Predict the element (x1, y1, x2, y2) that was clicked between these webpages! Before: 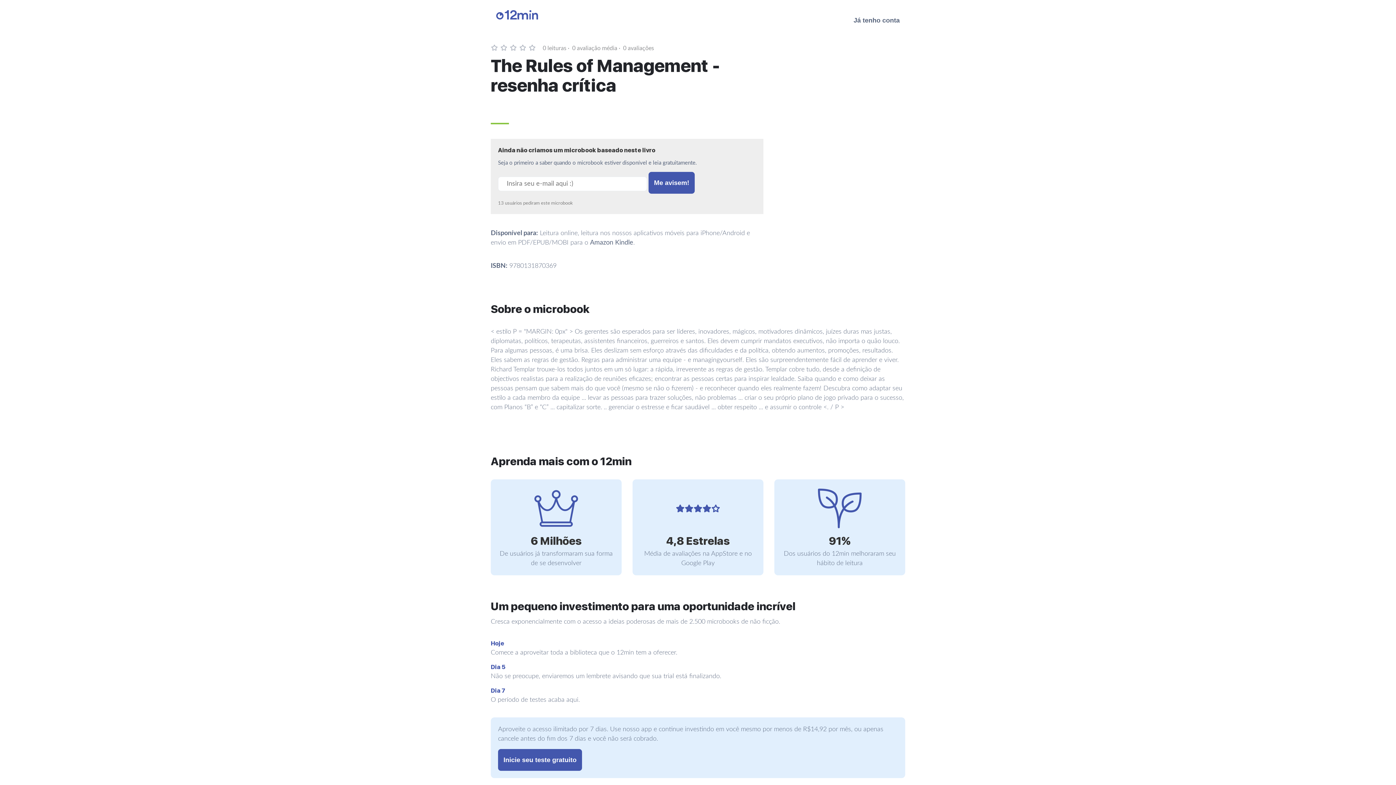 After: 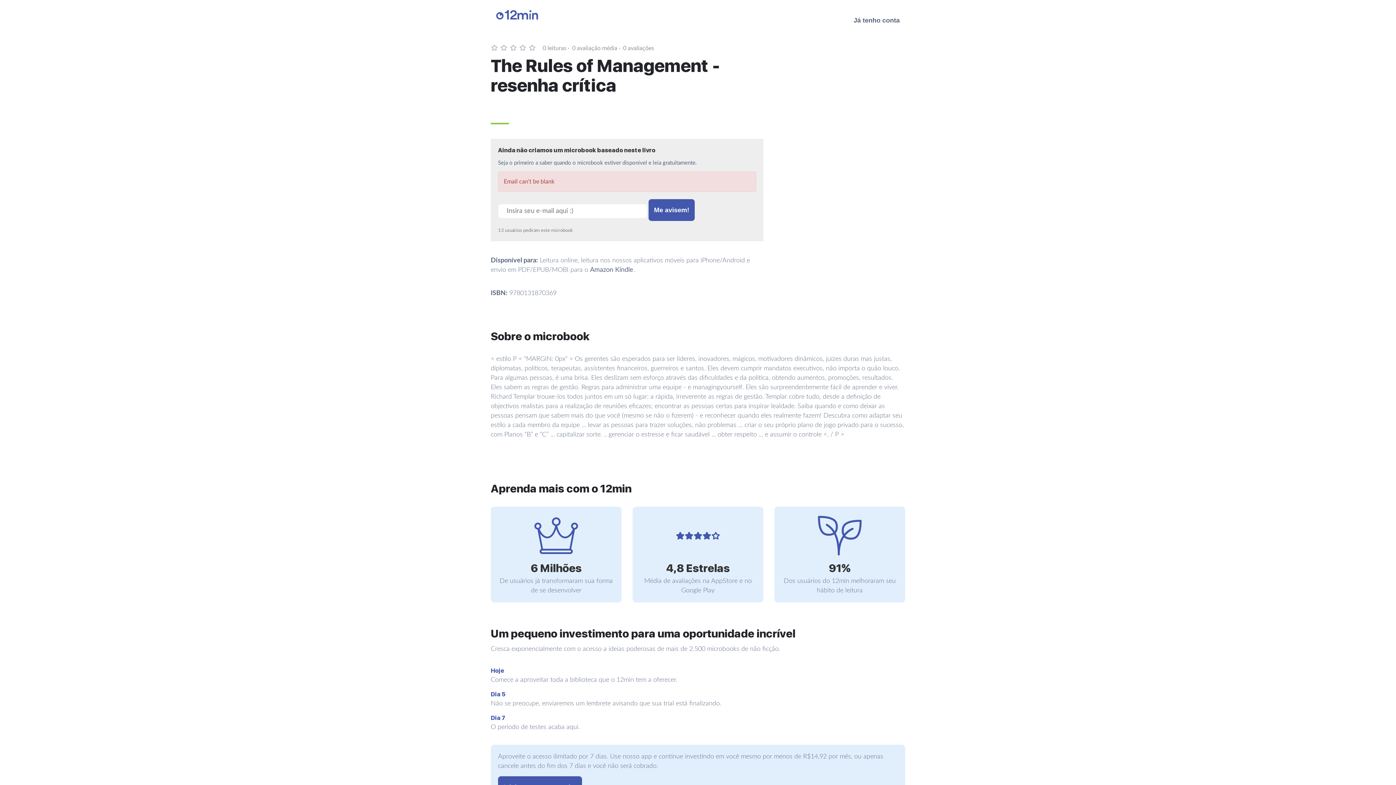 Action: bbox: (648, 172, 694, 193) label: Me avisem!